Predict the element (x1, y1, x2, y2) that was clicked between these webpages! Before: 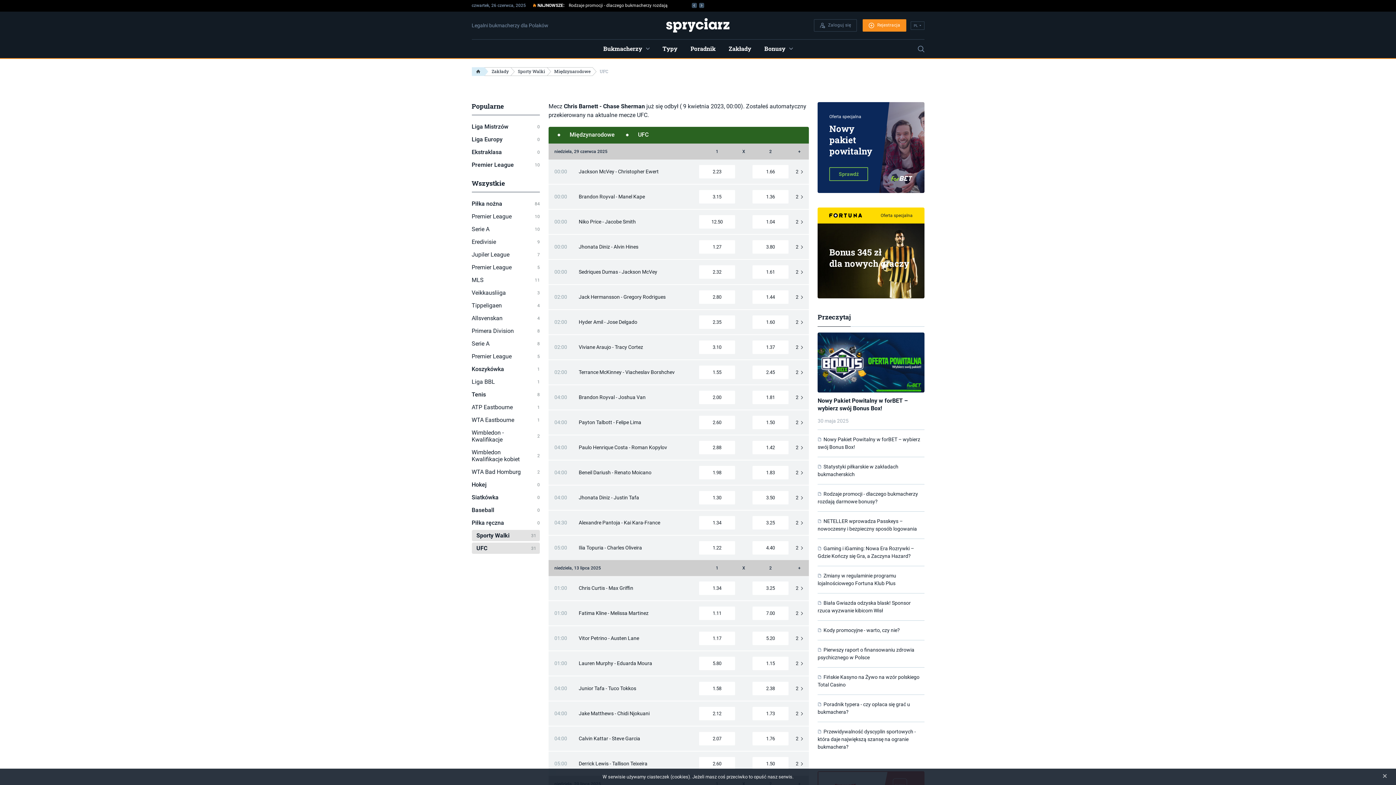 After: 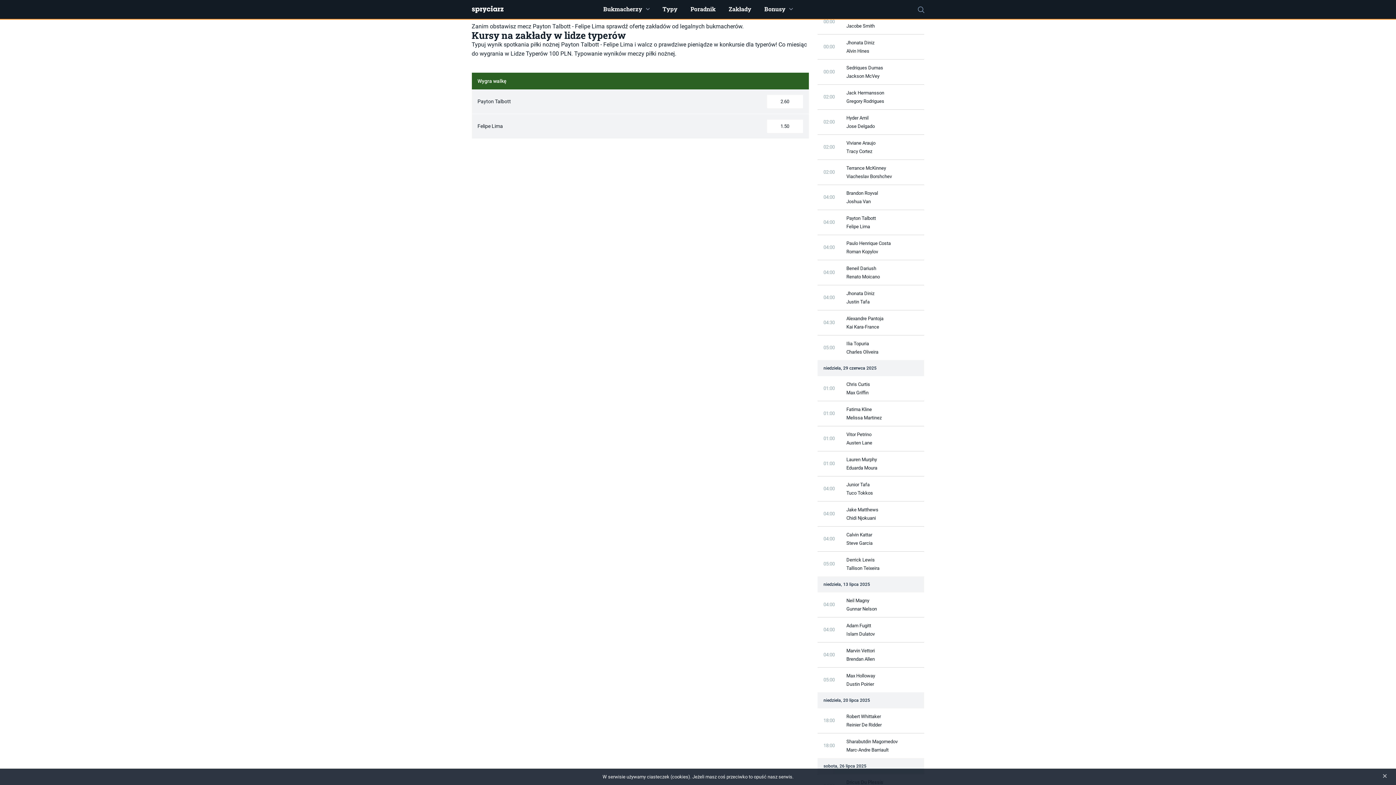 Action: bbox: (796, 420, 803, 425) label: 2